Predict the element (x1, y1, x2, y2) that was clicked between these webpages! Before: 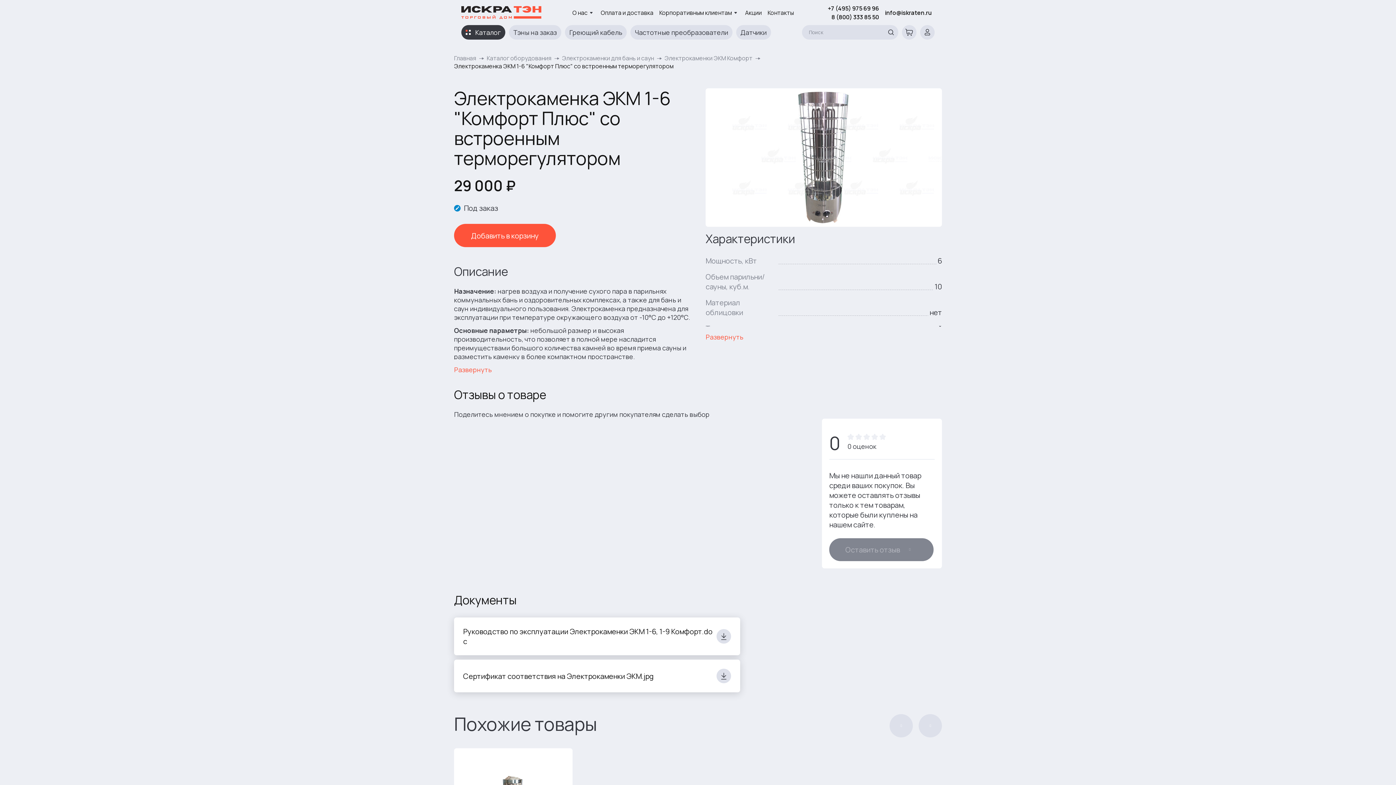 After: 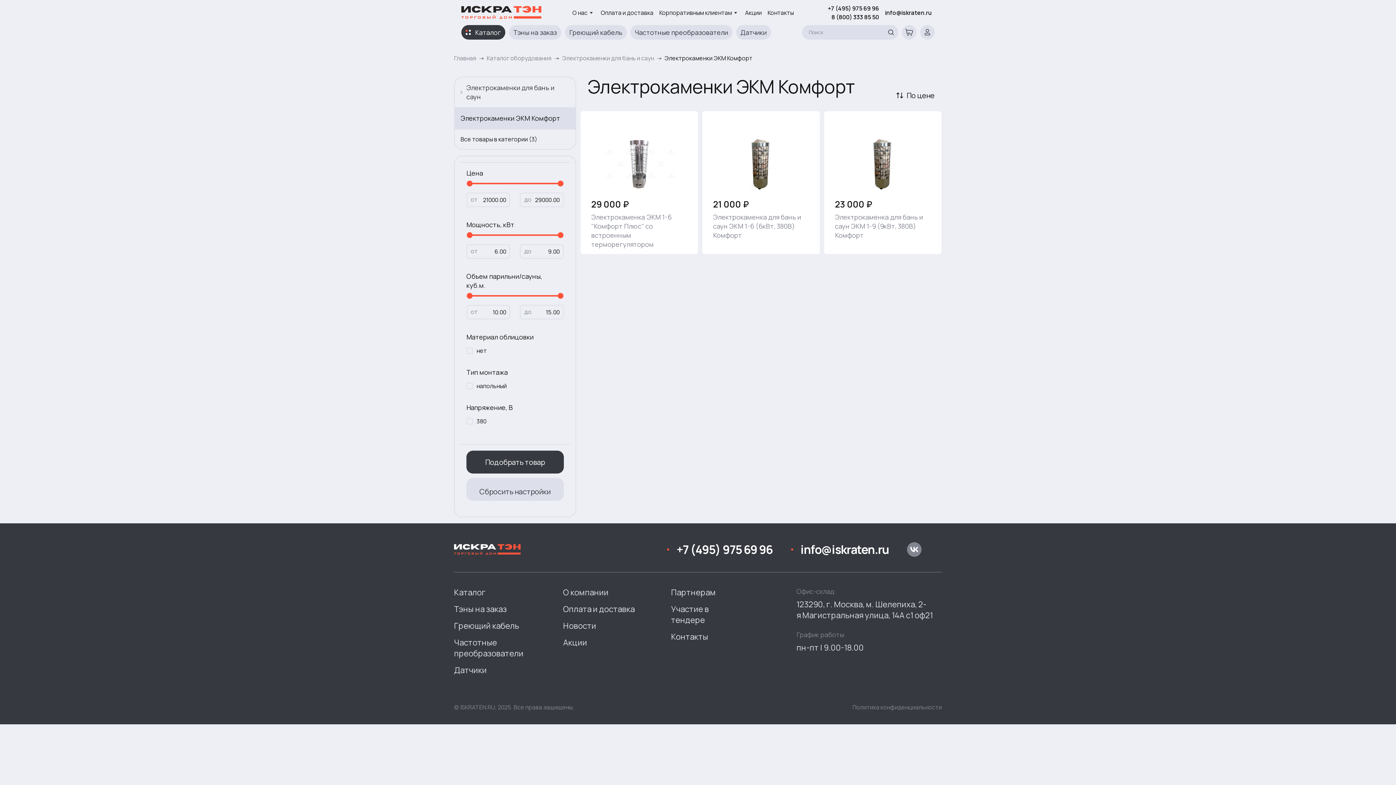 Action: label: Электрокаменки ЭКМ Комфорт bbox: (664, 54, 762, 62)